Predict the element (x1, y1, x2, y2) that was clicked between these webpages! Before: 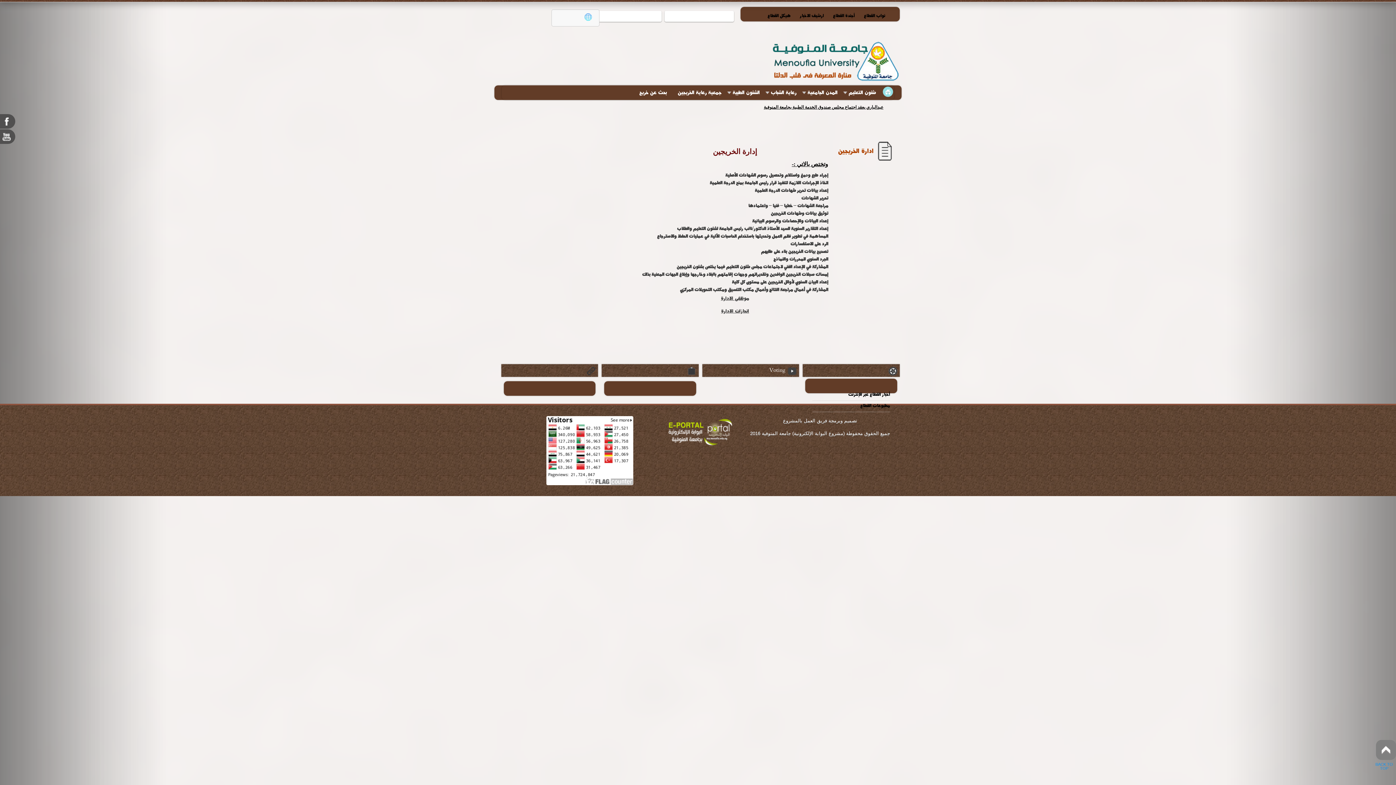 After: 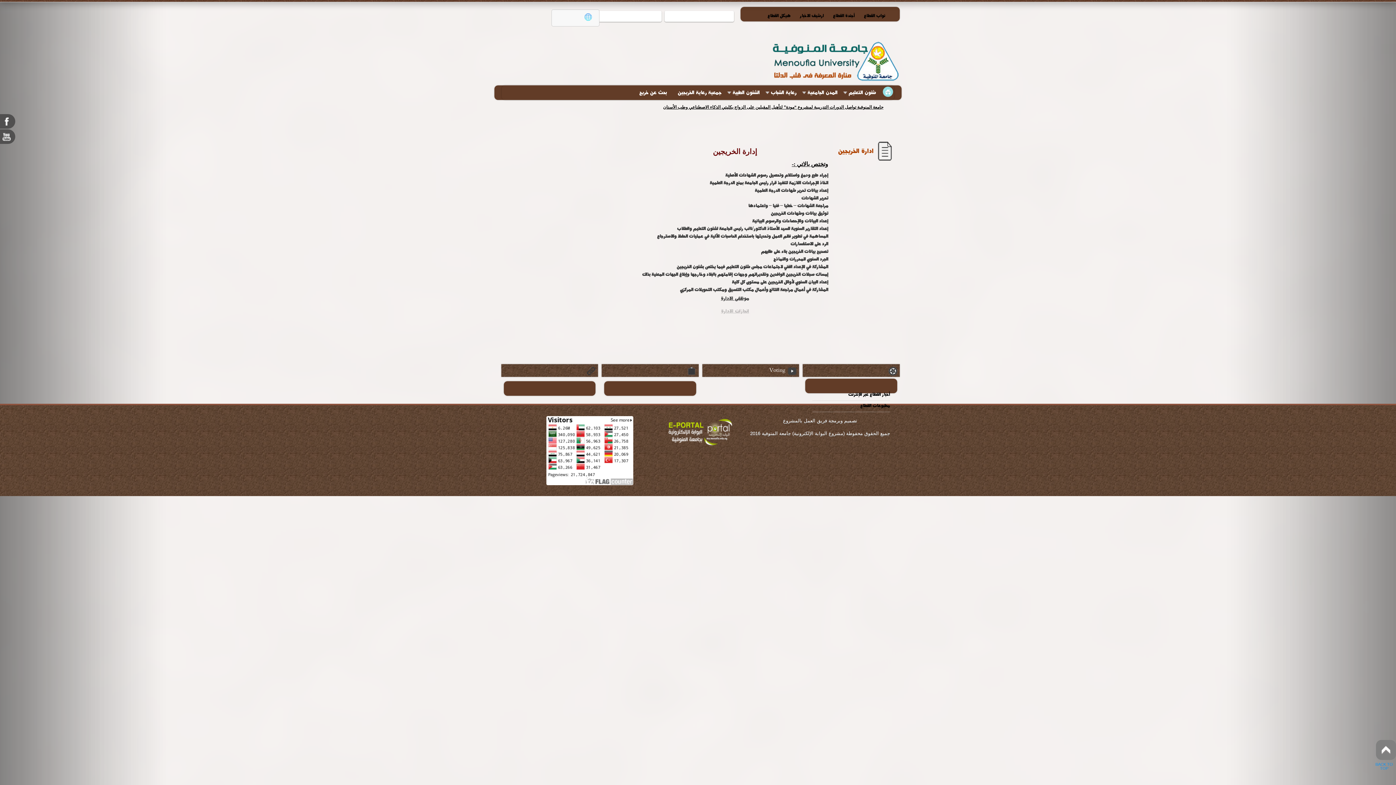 Action: bbox: (721, 306, 749, 314) label: انجازات الادارة